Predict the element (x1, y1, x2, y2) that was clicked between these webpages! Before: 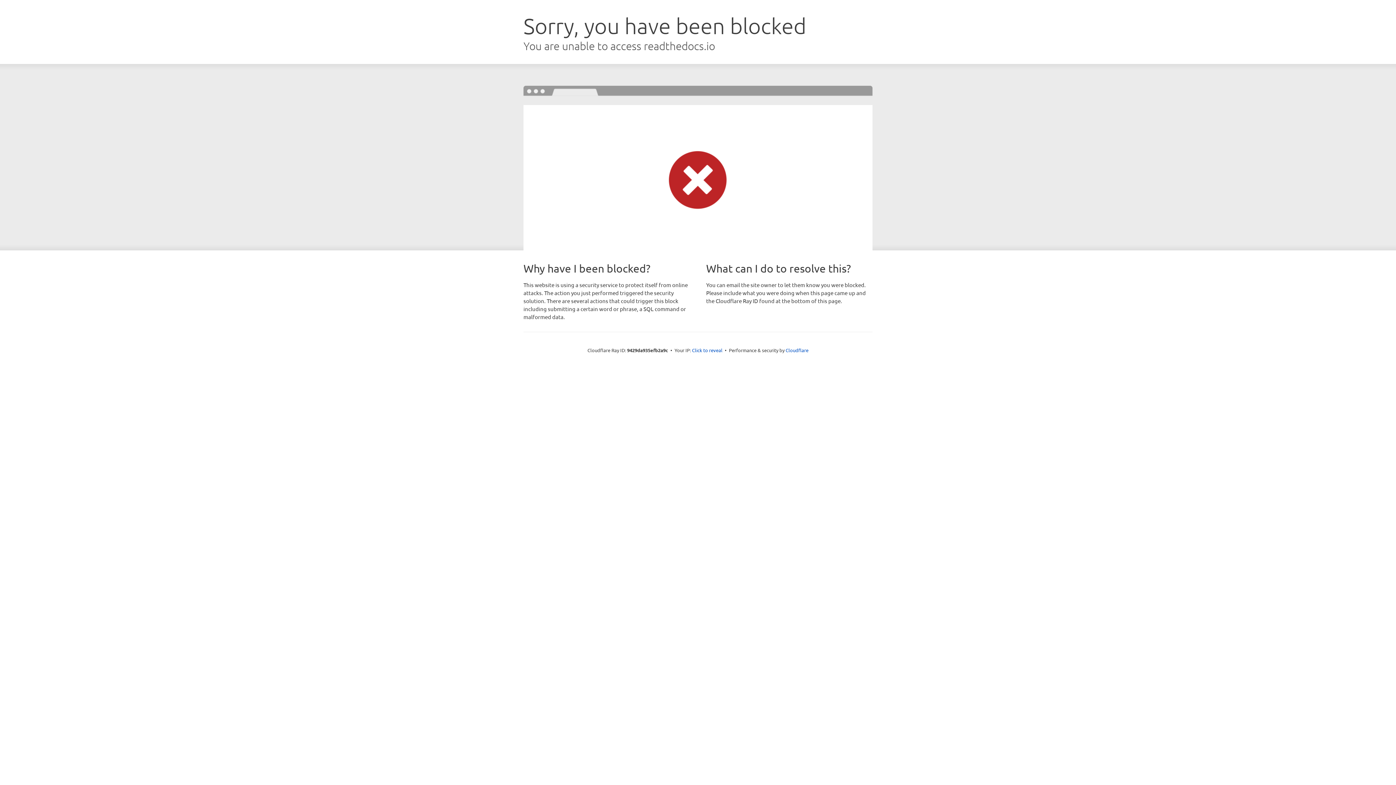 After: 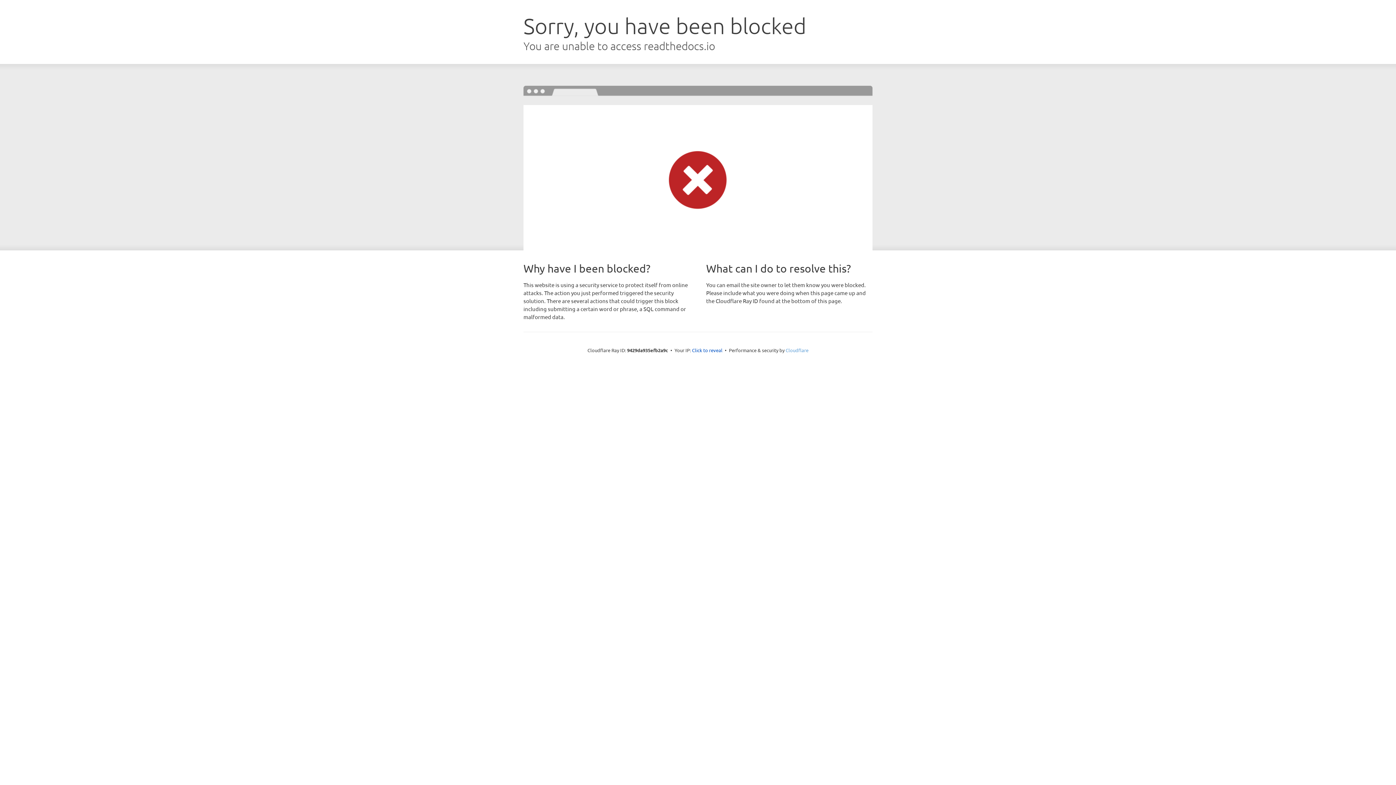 Action: label: Cloudflare bbox: (785, 347, 808, 353)